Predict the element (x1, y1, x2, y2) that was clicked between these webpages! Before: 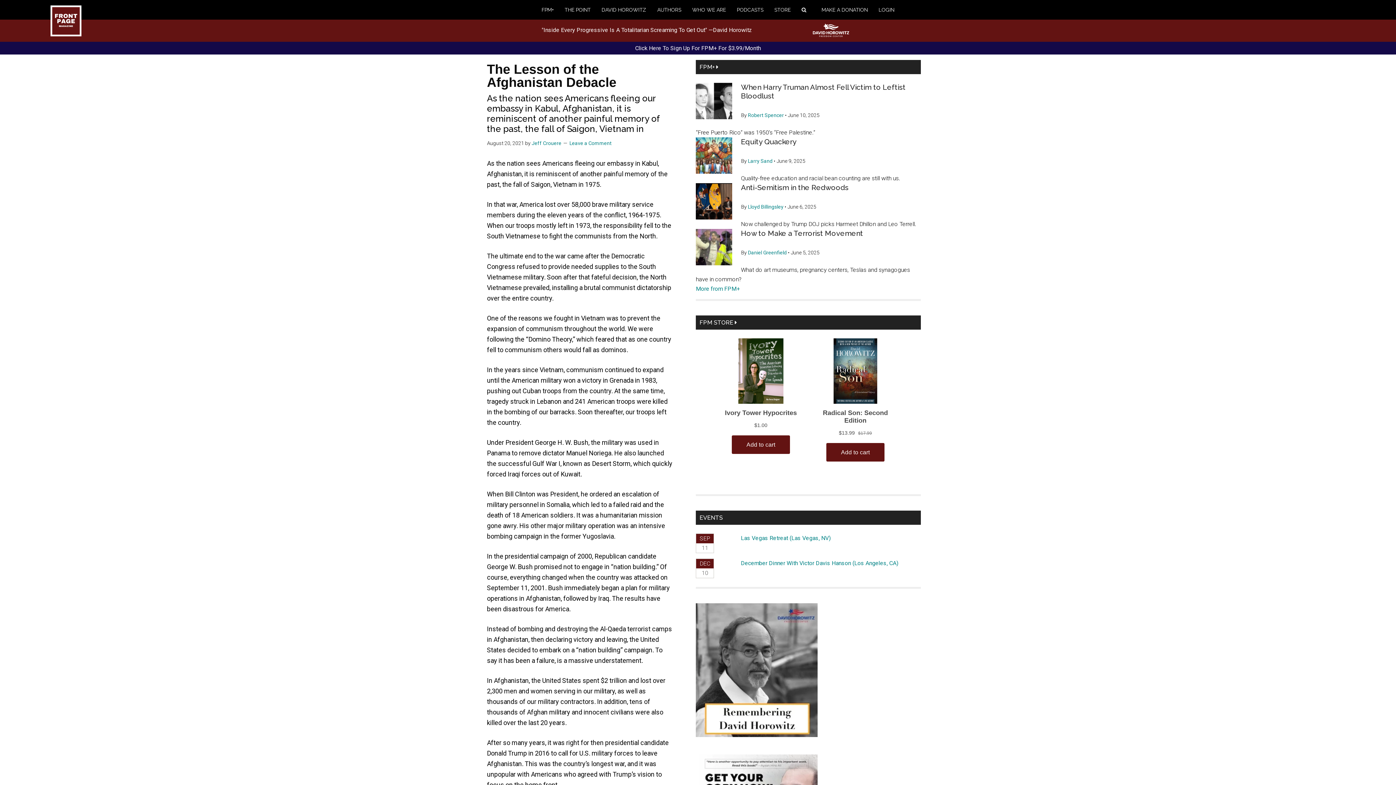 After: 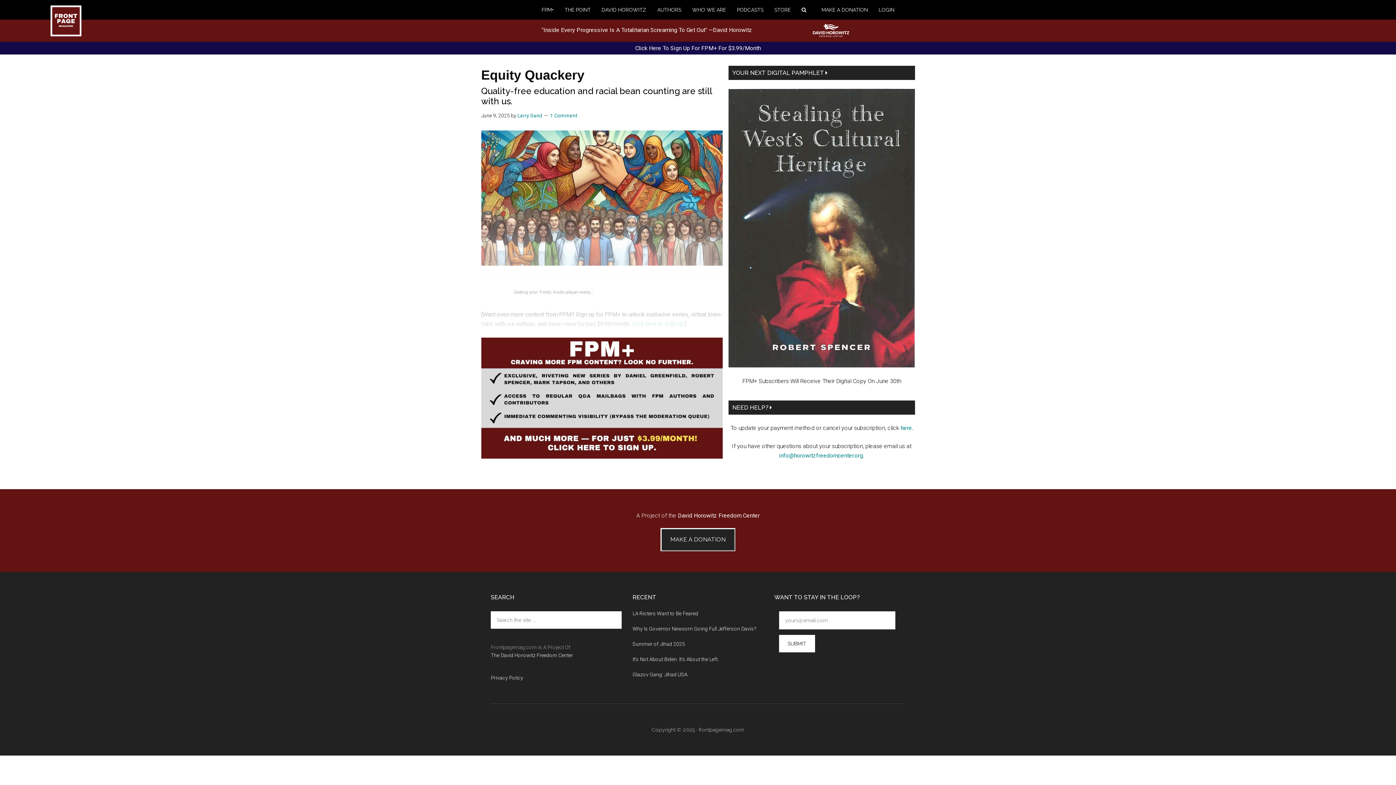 Action: bbox: (696, 137, 732, 176)